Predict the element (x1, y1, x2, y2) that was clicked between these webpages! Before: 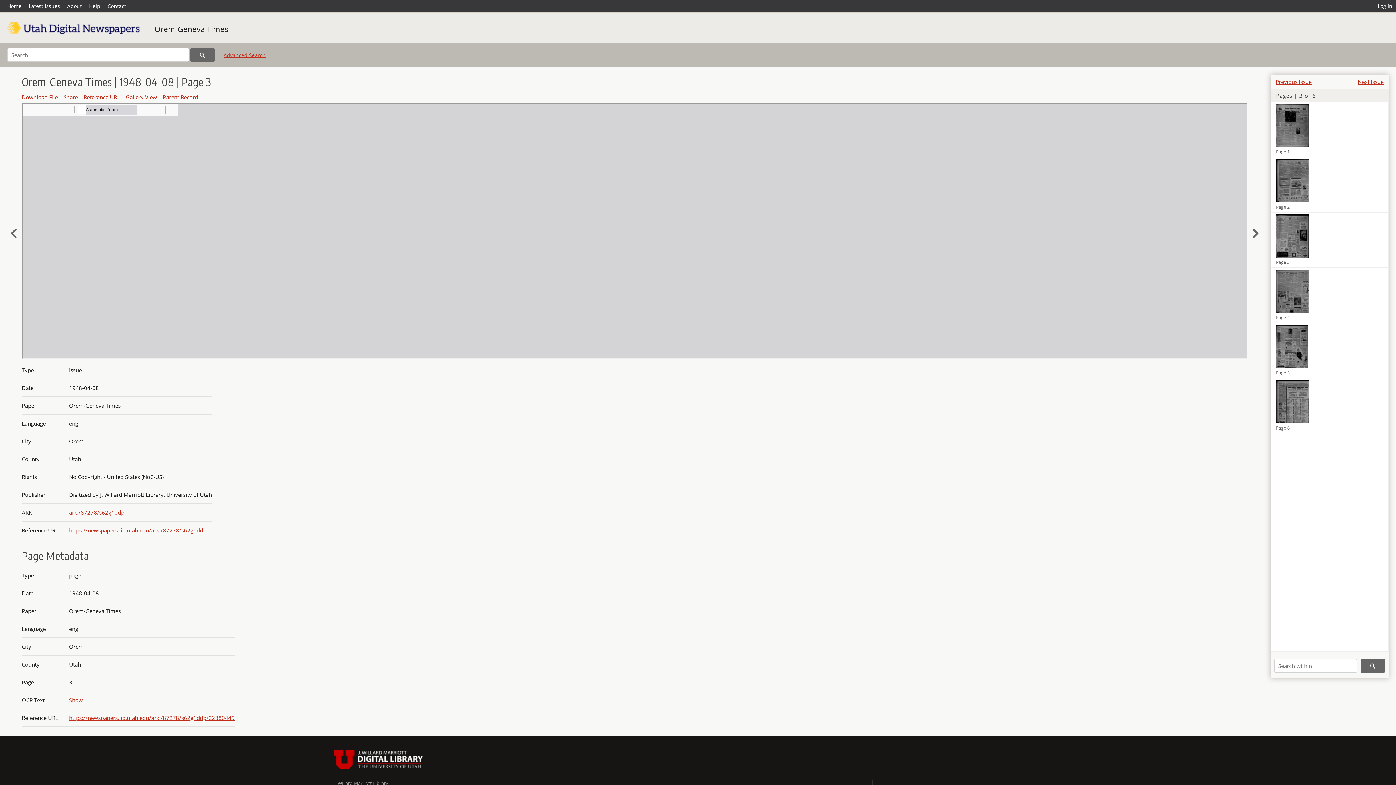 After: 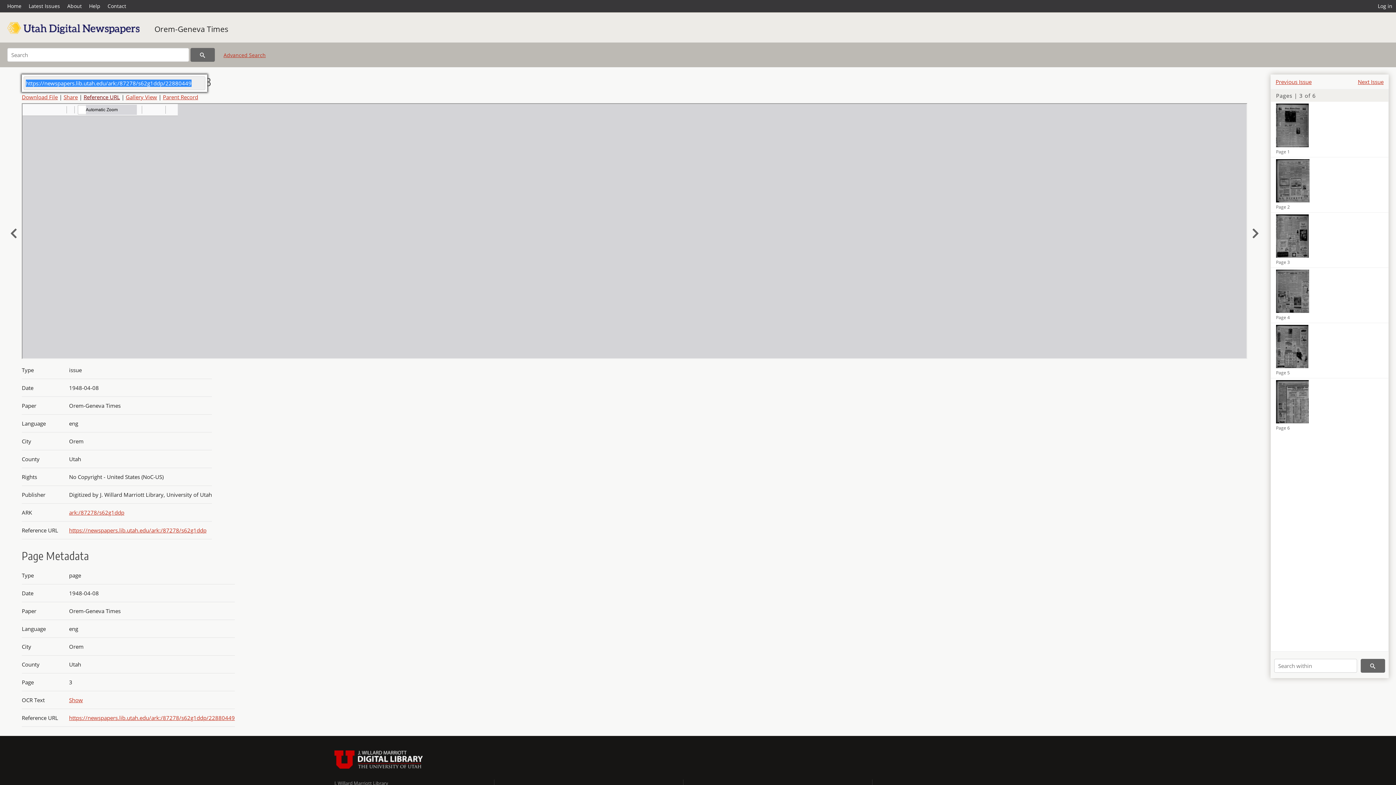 Action: label: Reference URL bbox: (83, 93, 120, 100)